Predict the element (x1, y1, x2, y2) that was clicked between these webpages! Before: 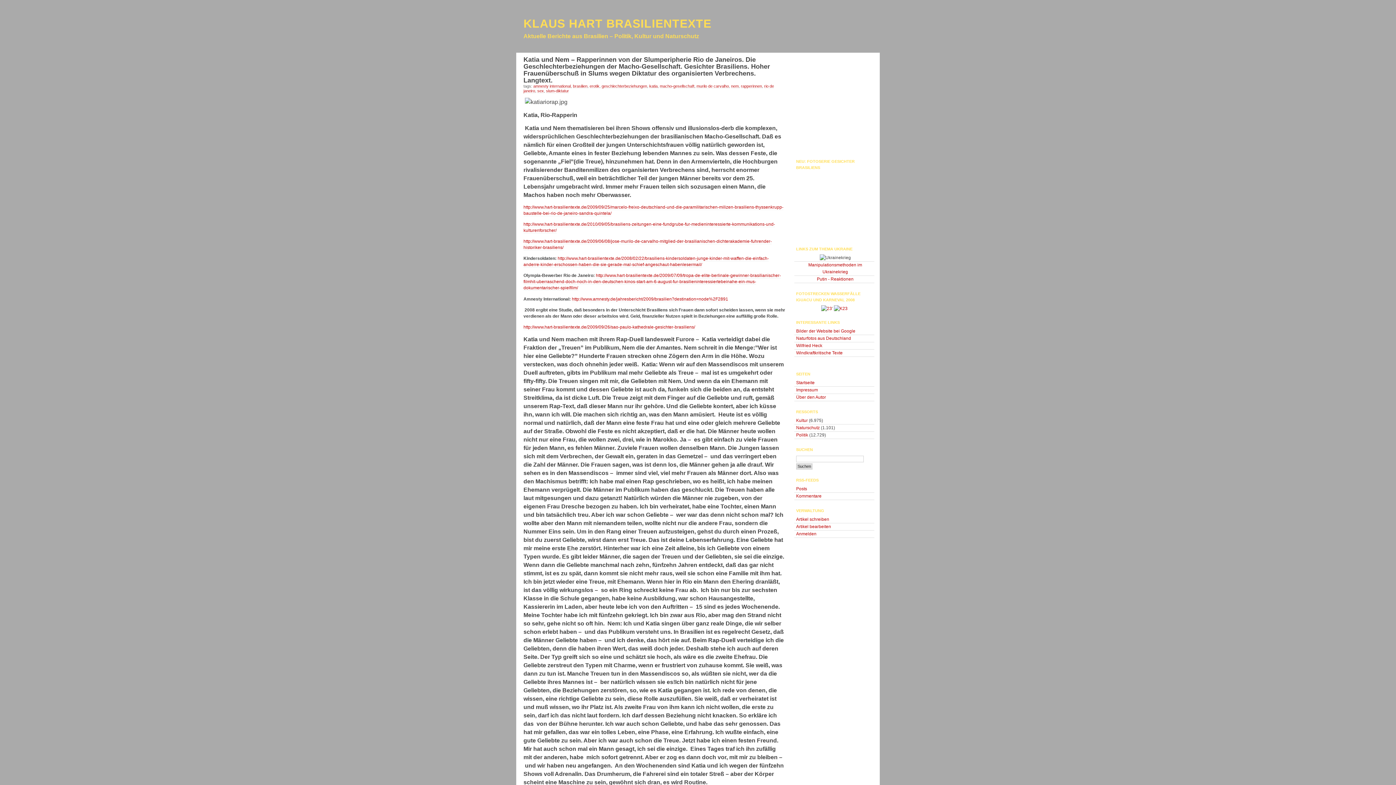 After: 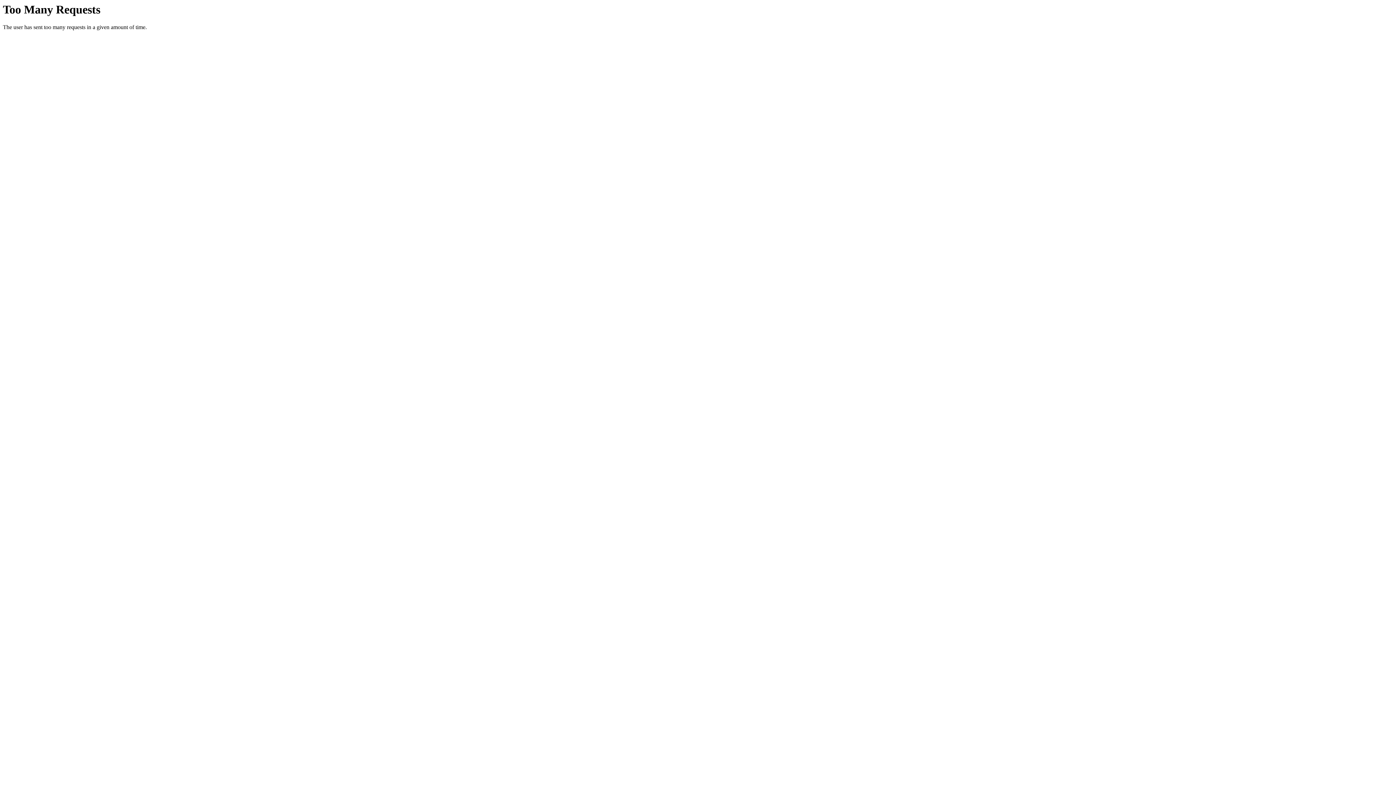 Action: label: Startseite bbox: (796, 380, 814, 385)